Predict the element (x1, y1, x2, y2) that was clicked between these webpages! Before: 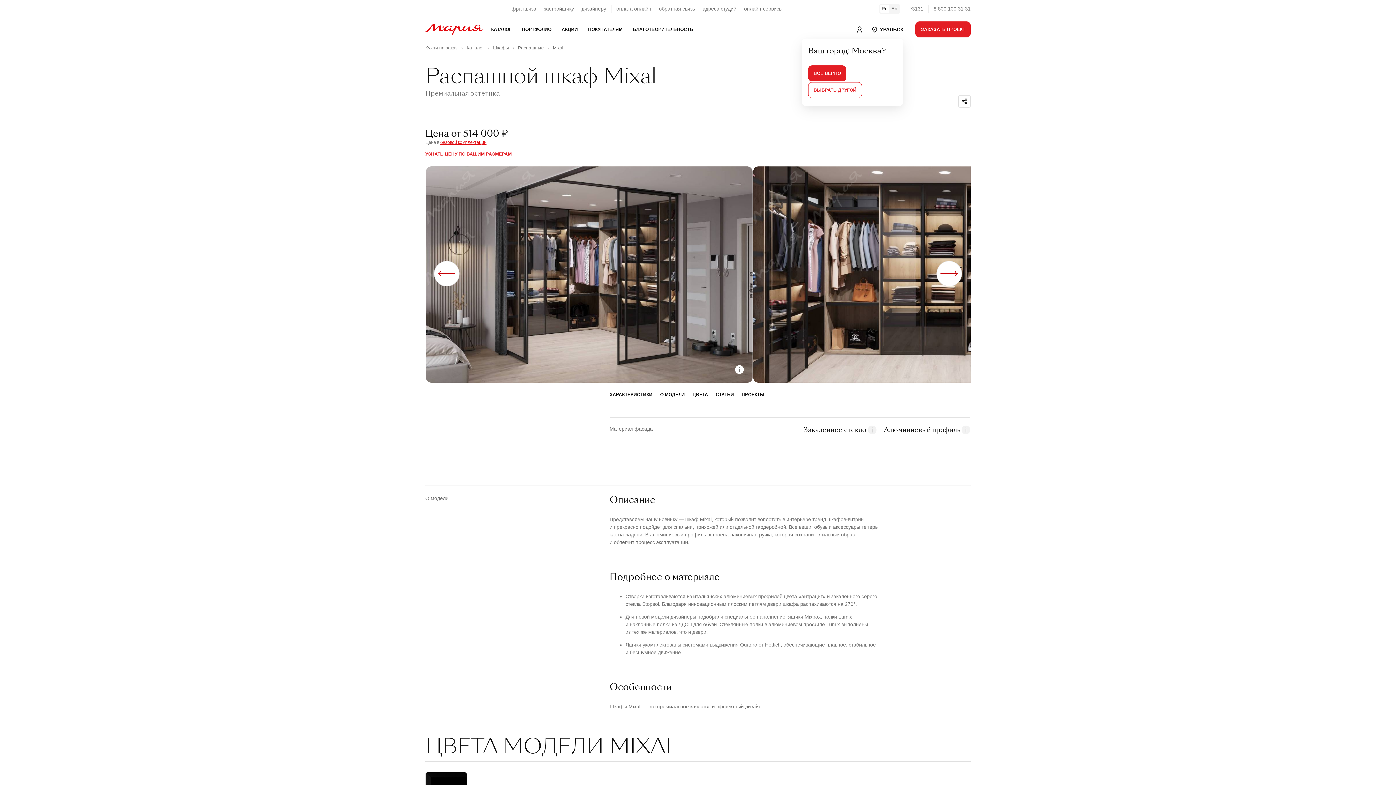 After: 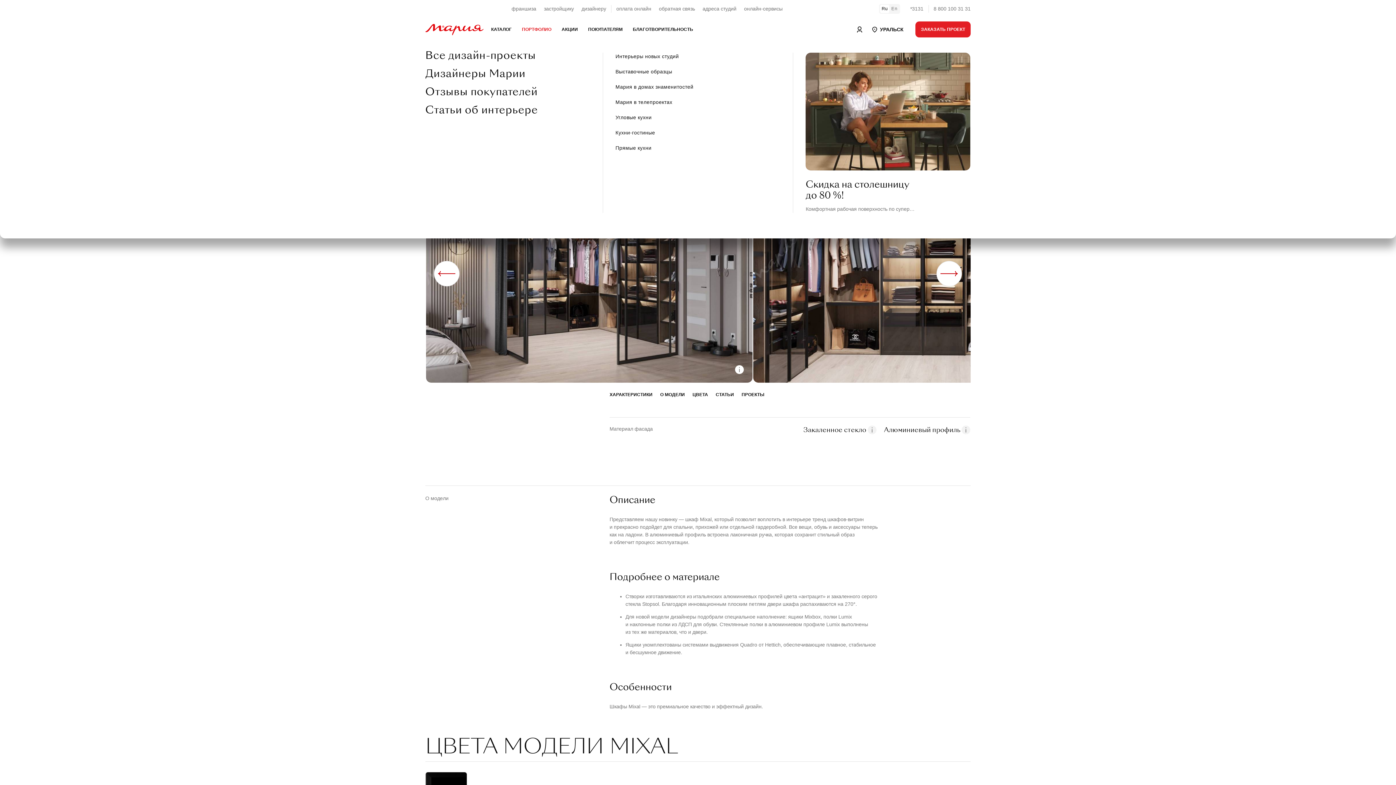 Action: label: ПОРТФОЛИО bbox: (516, 21, 556, 37)